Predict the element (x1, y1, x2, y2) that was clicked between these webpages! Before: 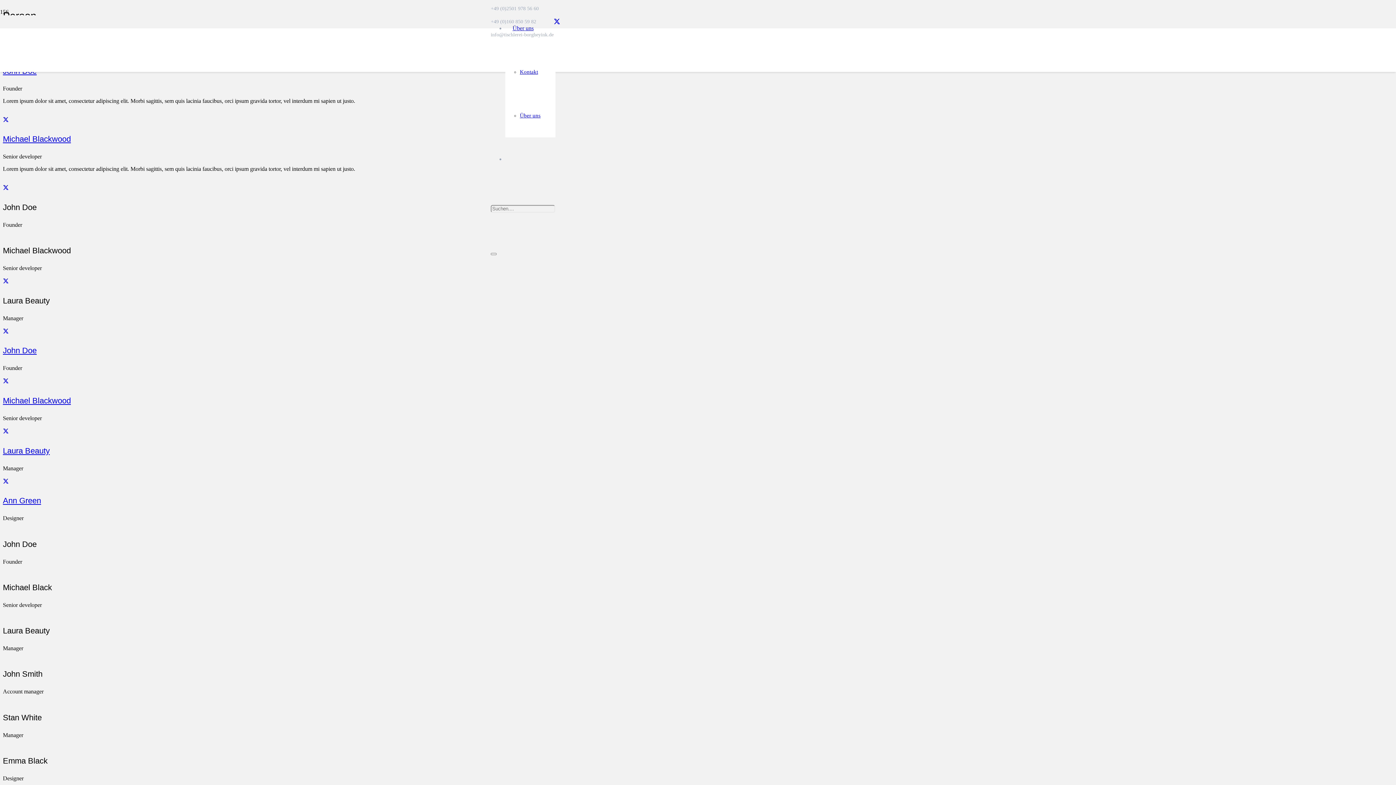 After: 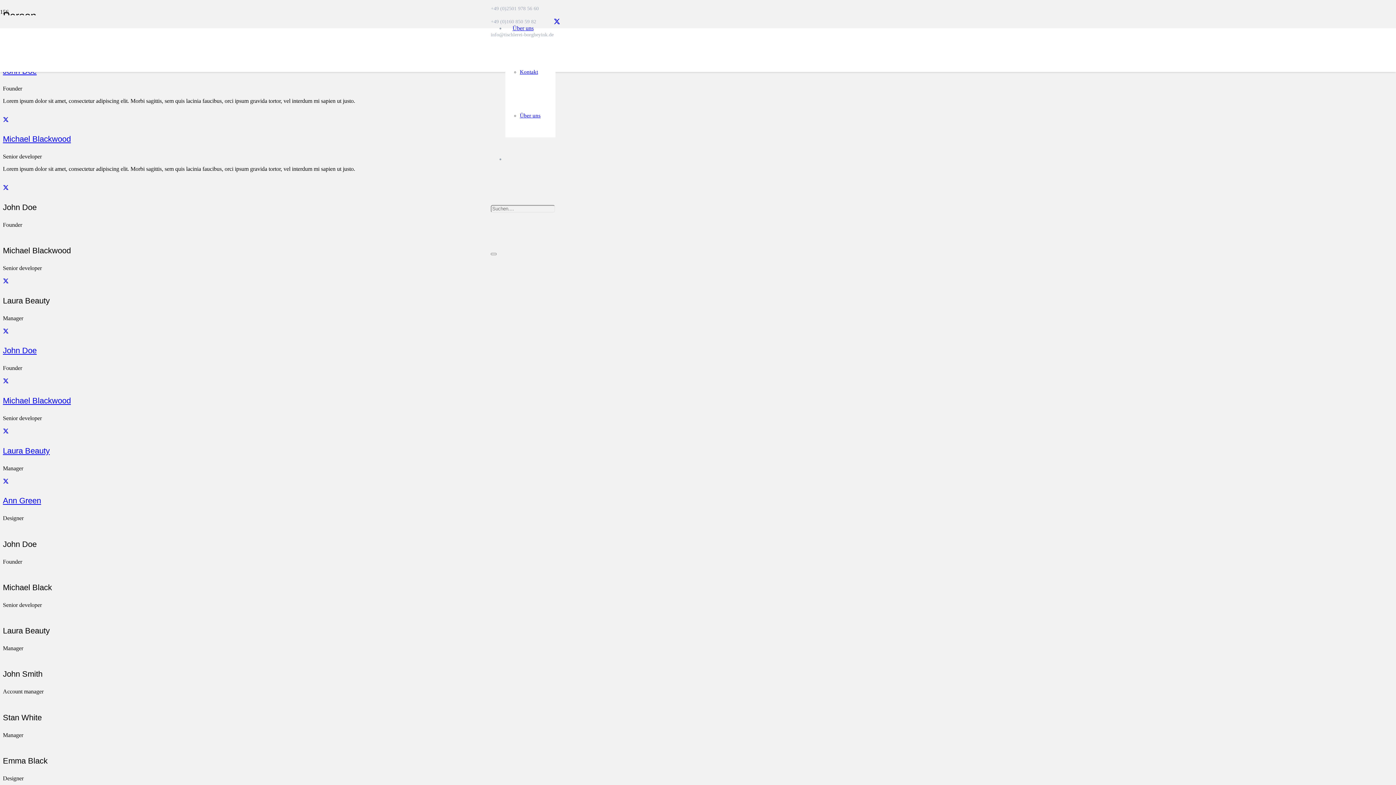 Action: bbox: (2, 278, 8, 284)